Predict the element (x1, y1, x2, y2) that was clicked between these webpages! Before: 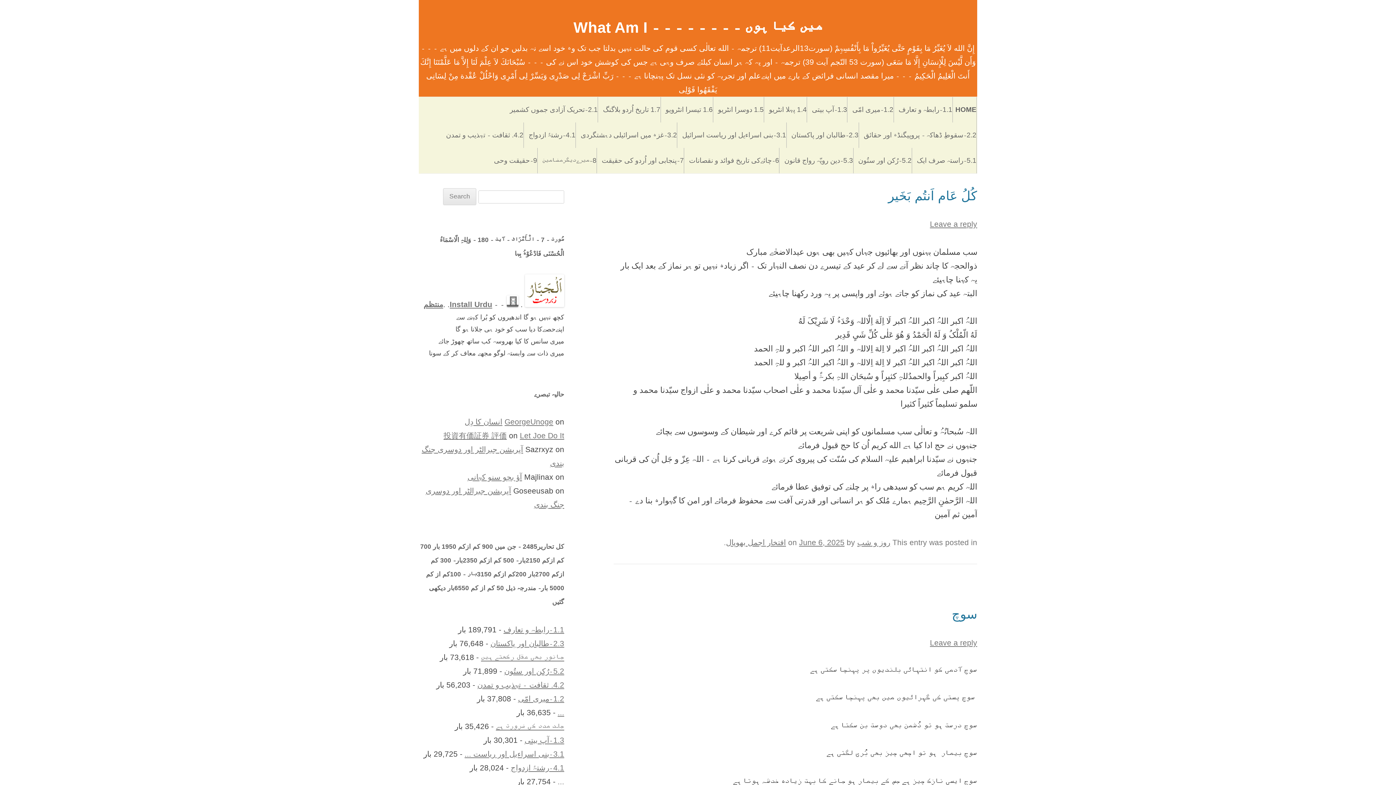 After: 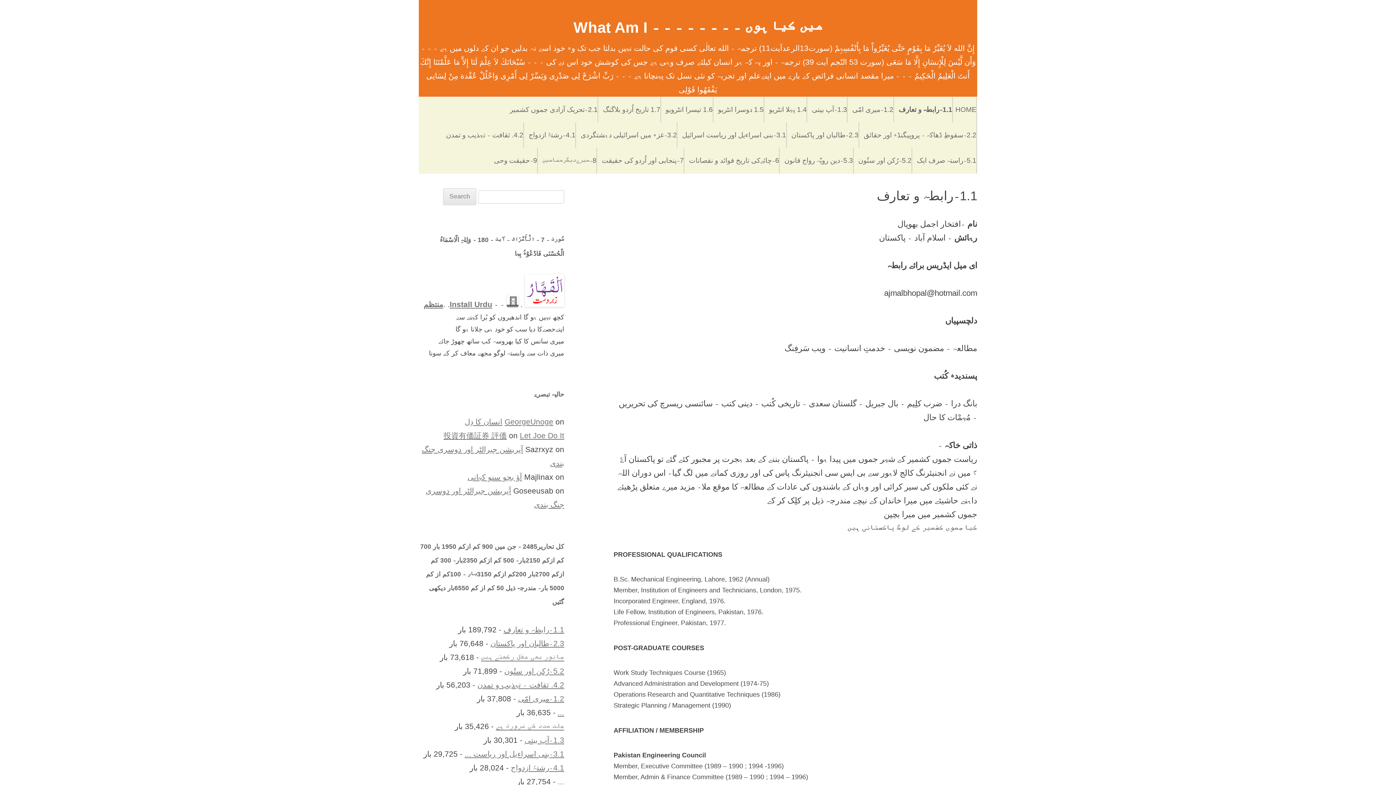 Action: bbox: (503, 625, 564, 634) label: 1.1۔رابطہ و تعارف